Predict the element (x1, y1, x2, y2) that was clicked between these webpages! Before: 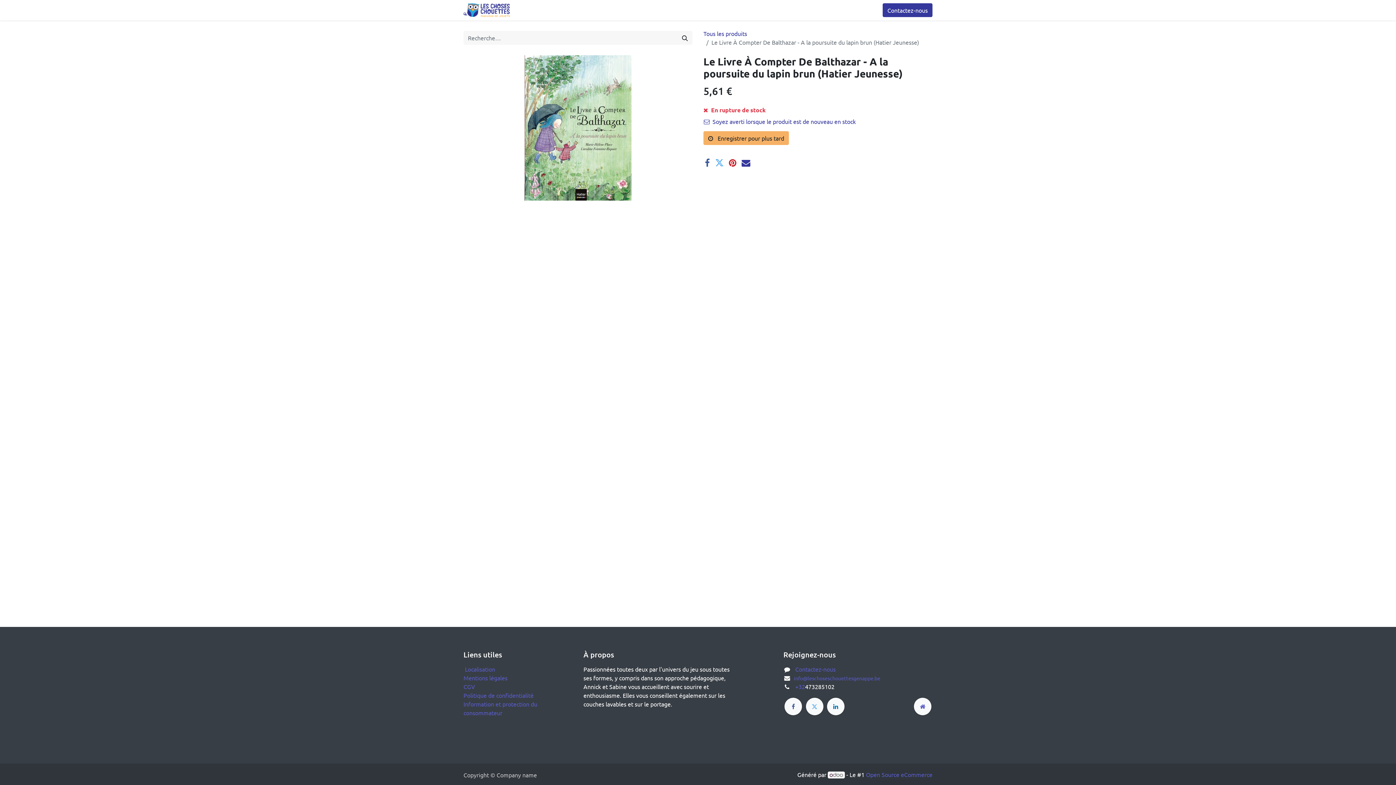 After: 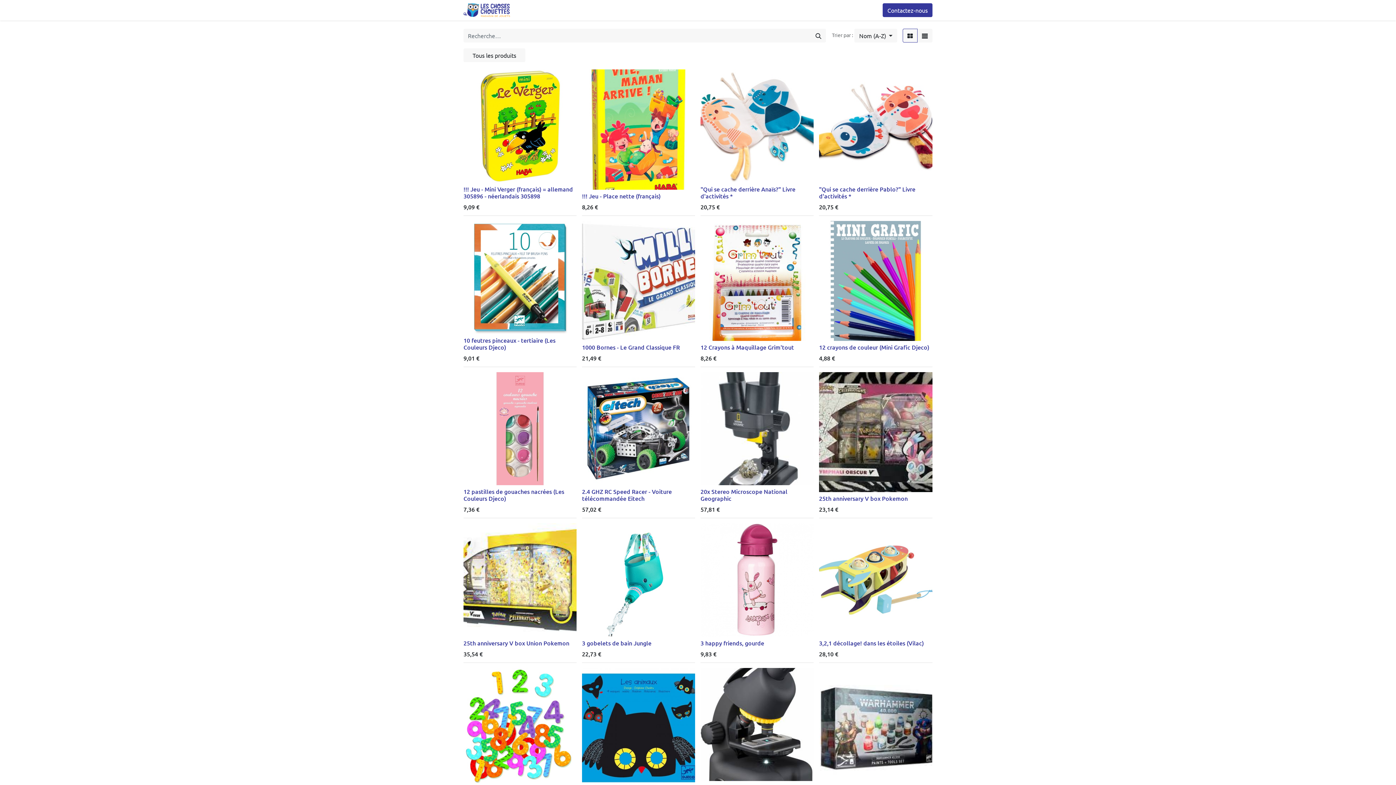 Action: bbox: (677, 30, 692, 44) label: Rechercher